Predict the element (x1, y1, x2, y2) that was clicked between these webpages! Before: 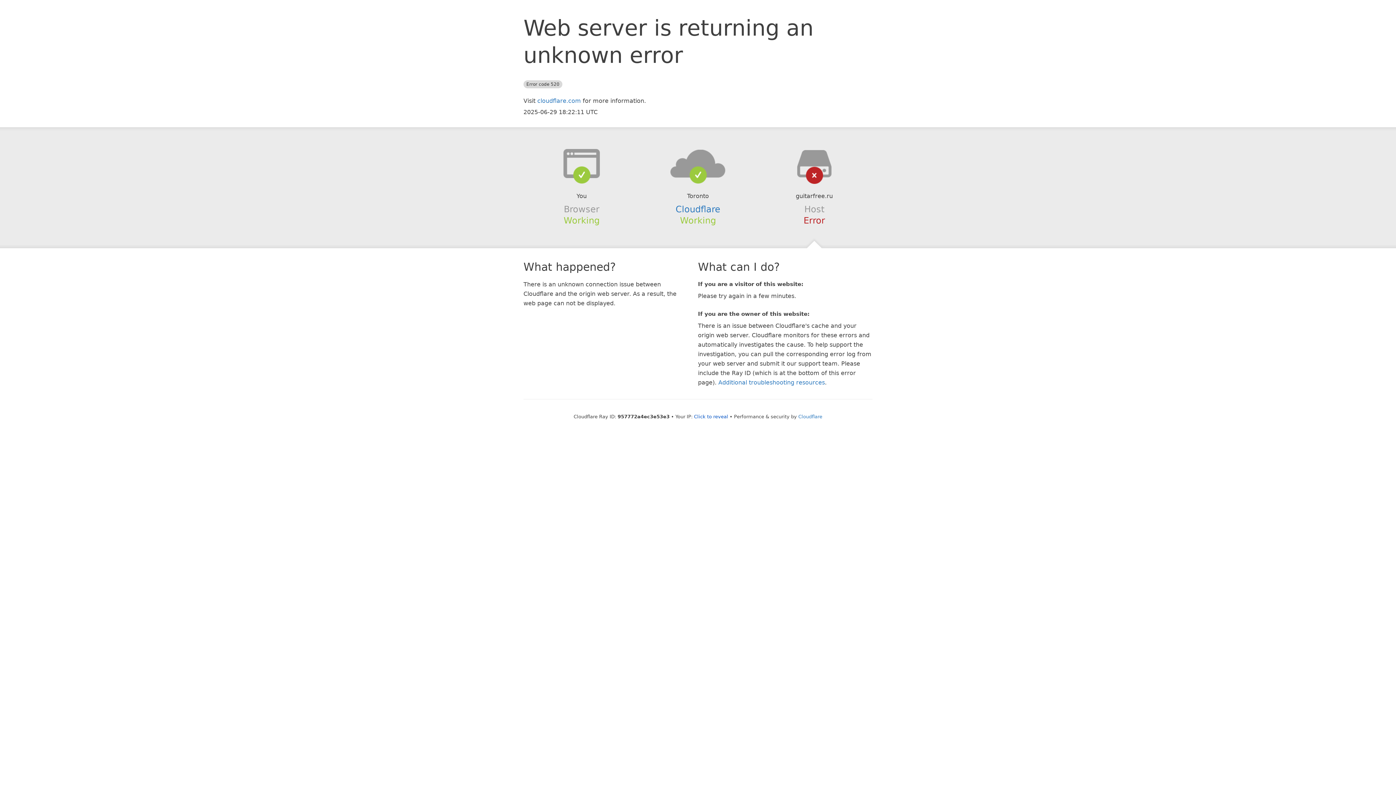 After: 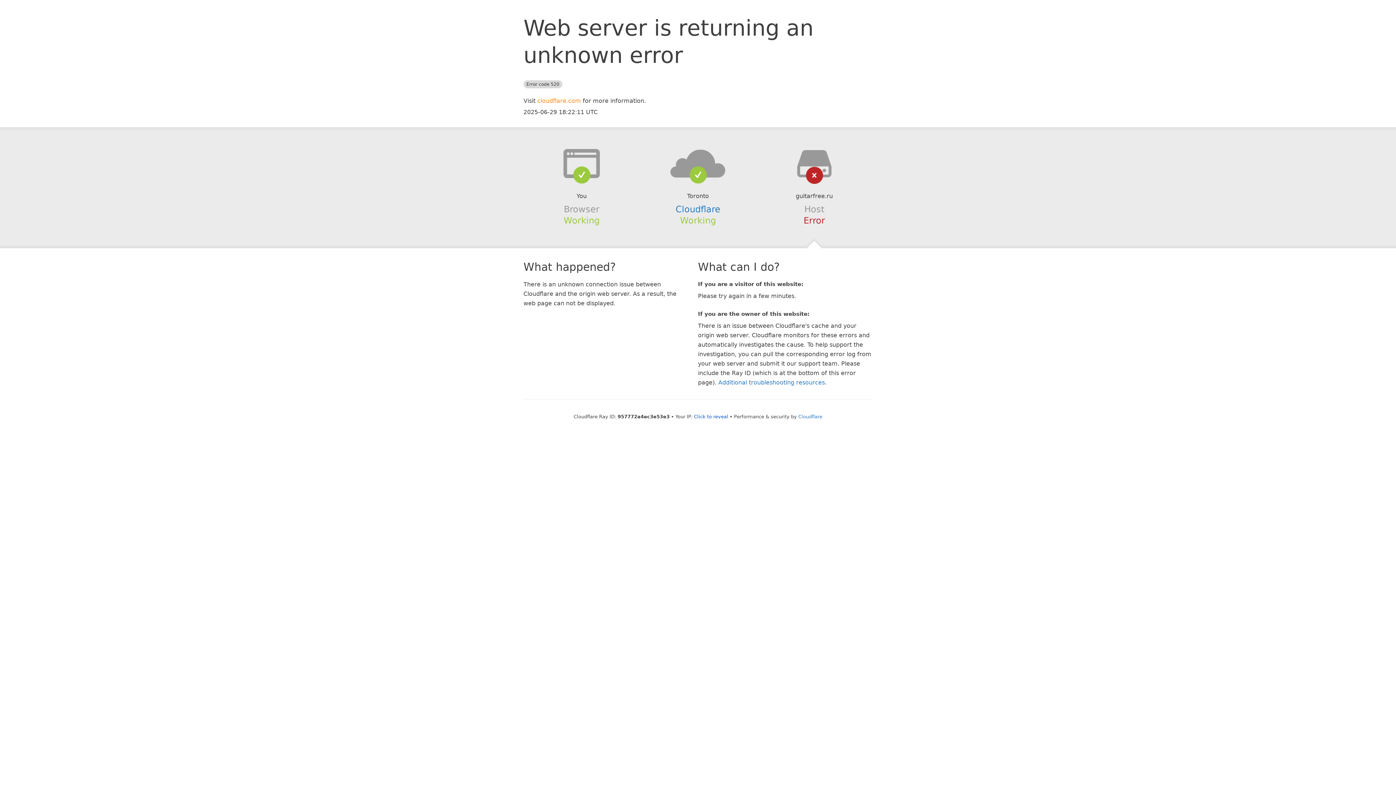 Action: bbox: (537, 97, 581, 104) label: cloudflare.com